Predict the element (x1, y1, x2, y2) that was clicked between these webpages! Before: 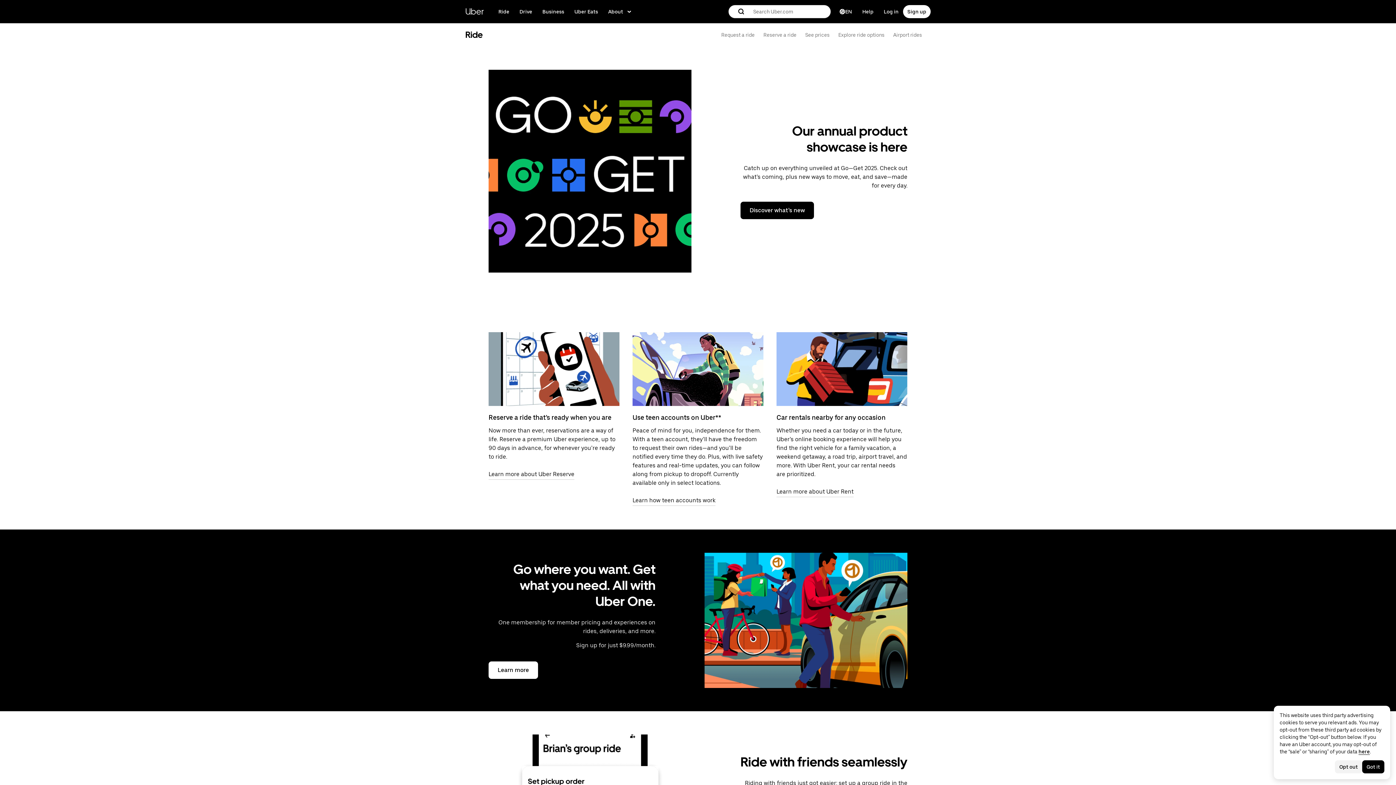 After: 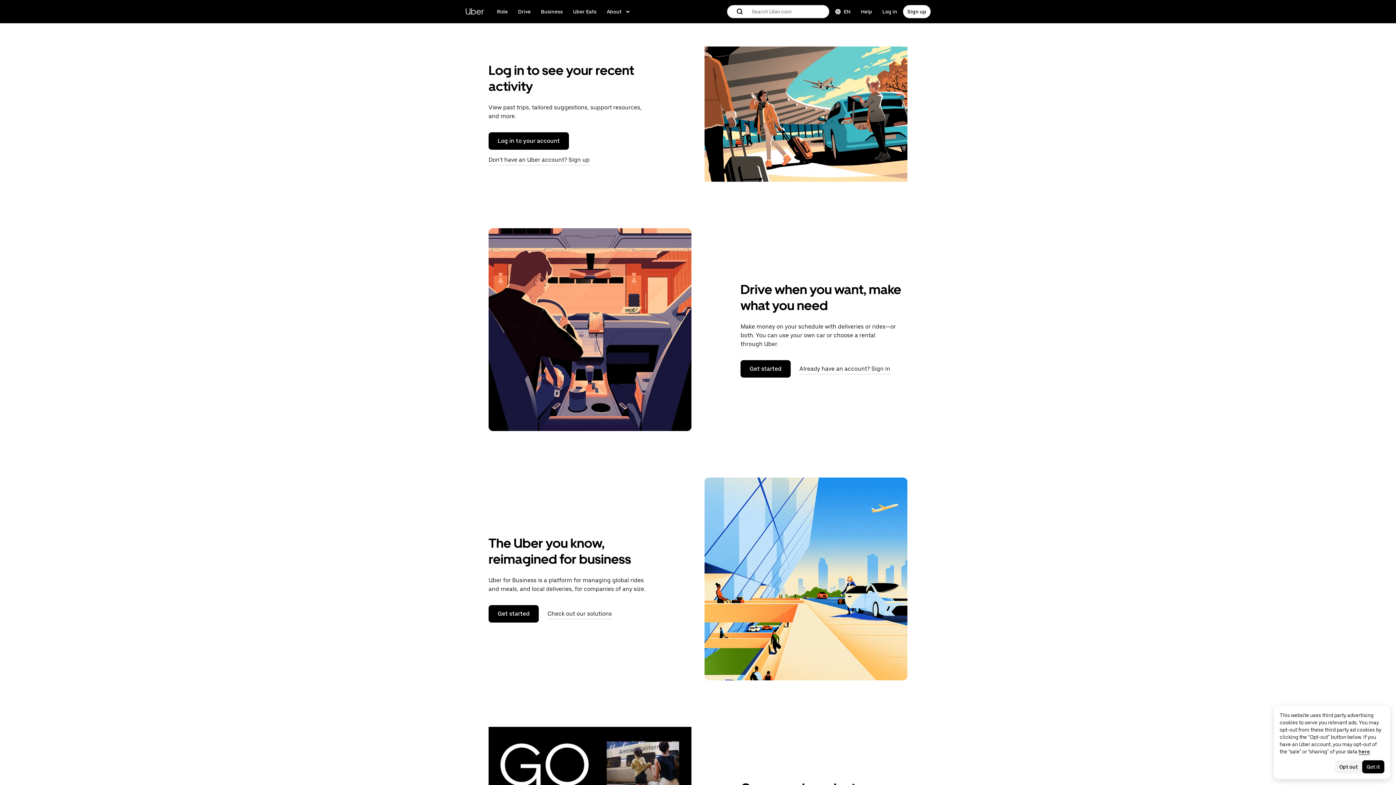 Action: bbox: (465, 4, 484, 18) label: Go to Uber.com